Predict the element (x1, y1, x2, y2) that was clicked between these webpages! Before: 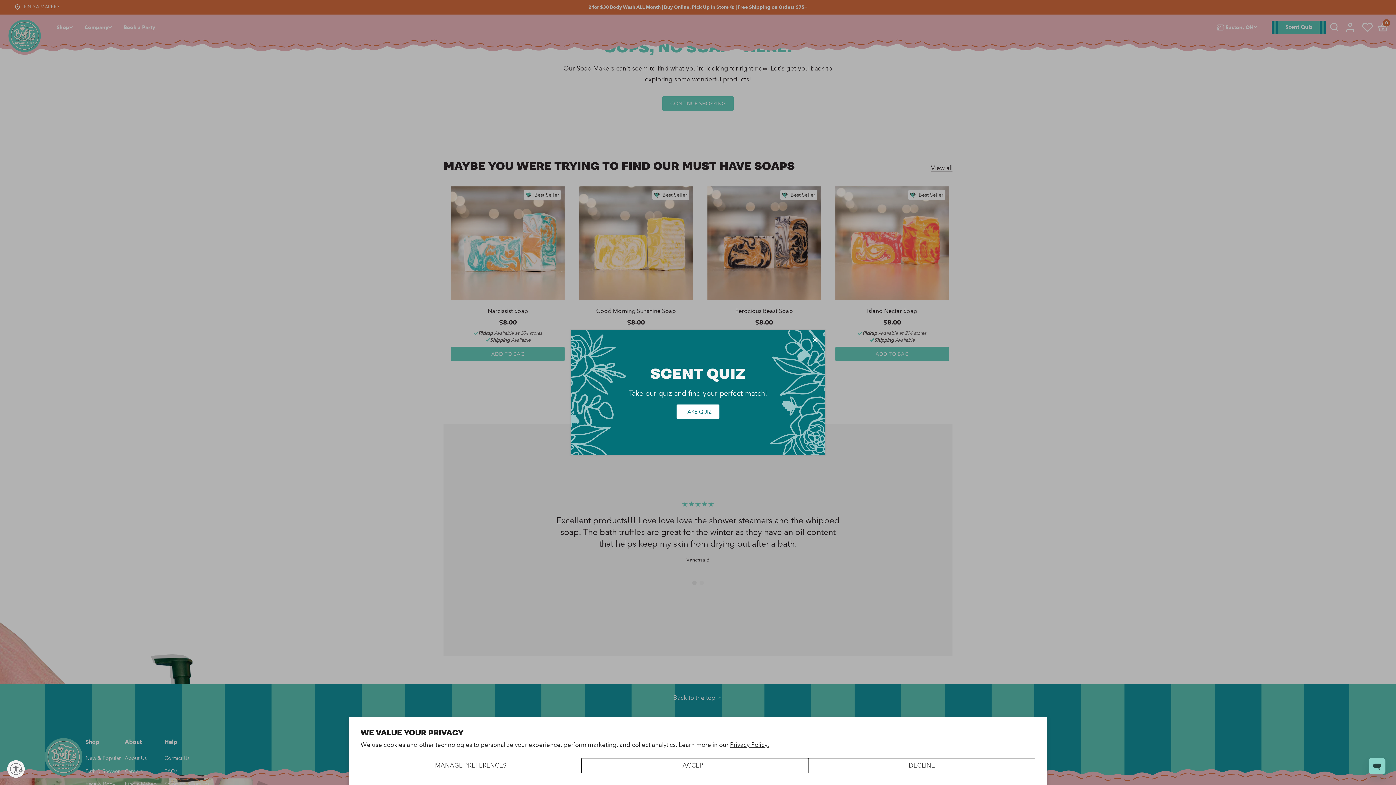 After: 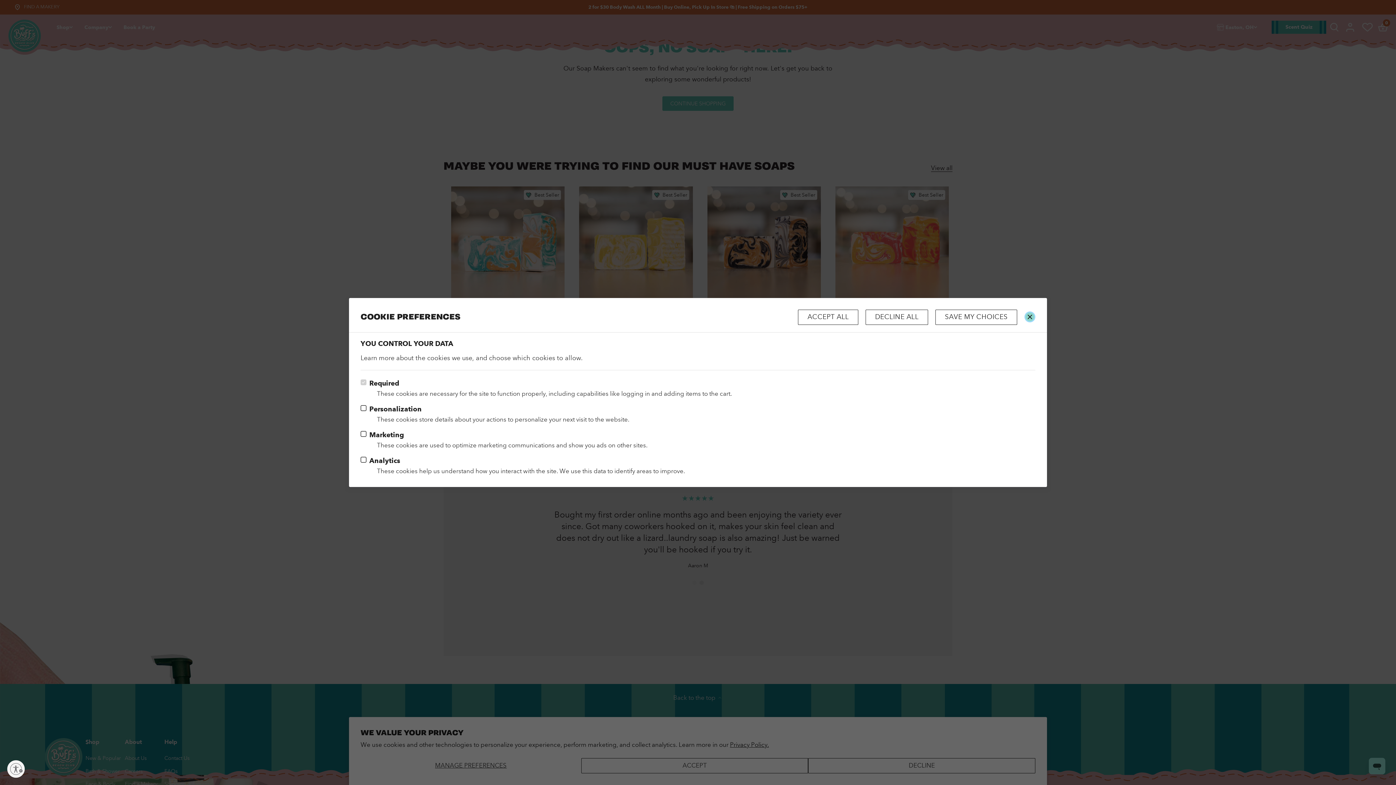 Action: label: MANAGE PREFERENCES bbox: (360, 758, 581, 773)